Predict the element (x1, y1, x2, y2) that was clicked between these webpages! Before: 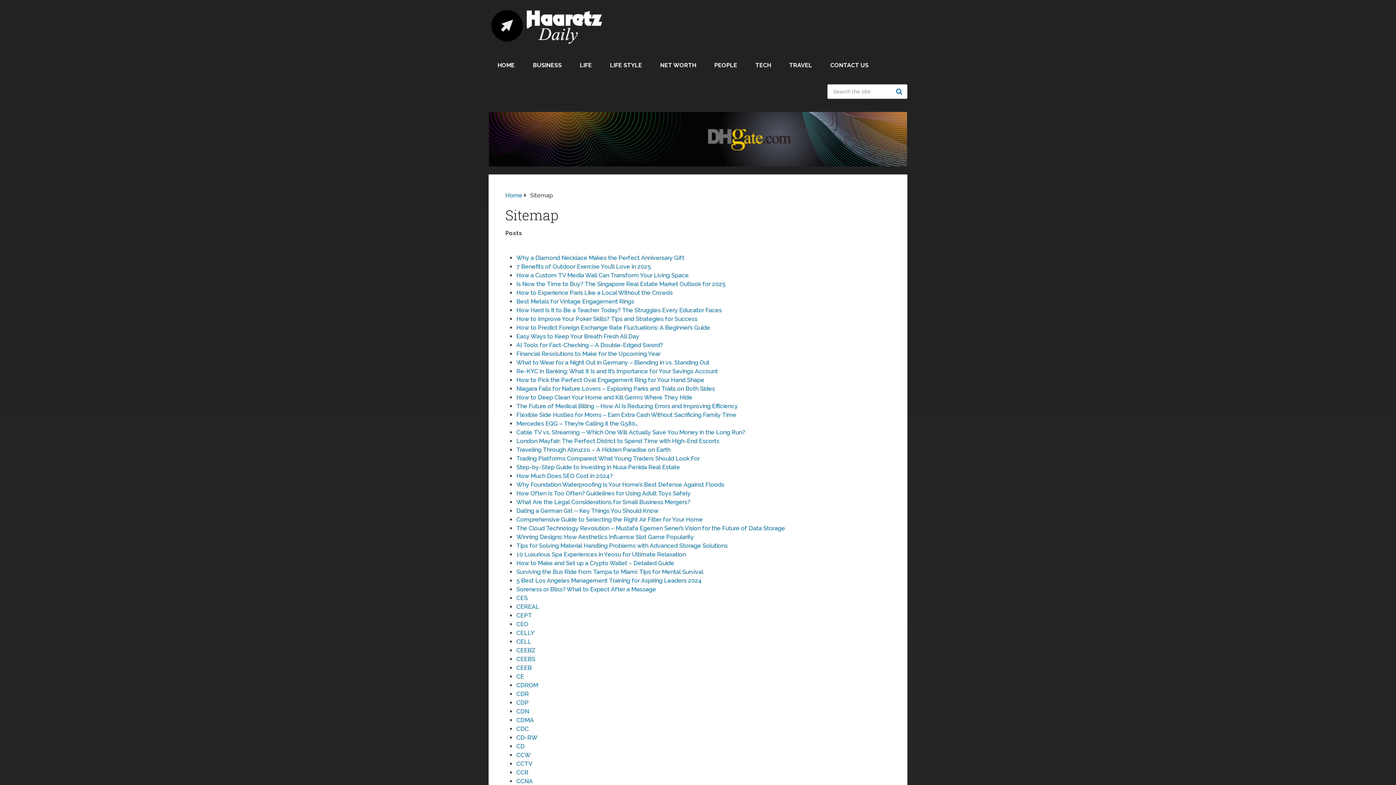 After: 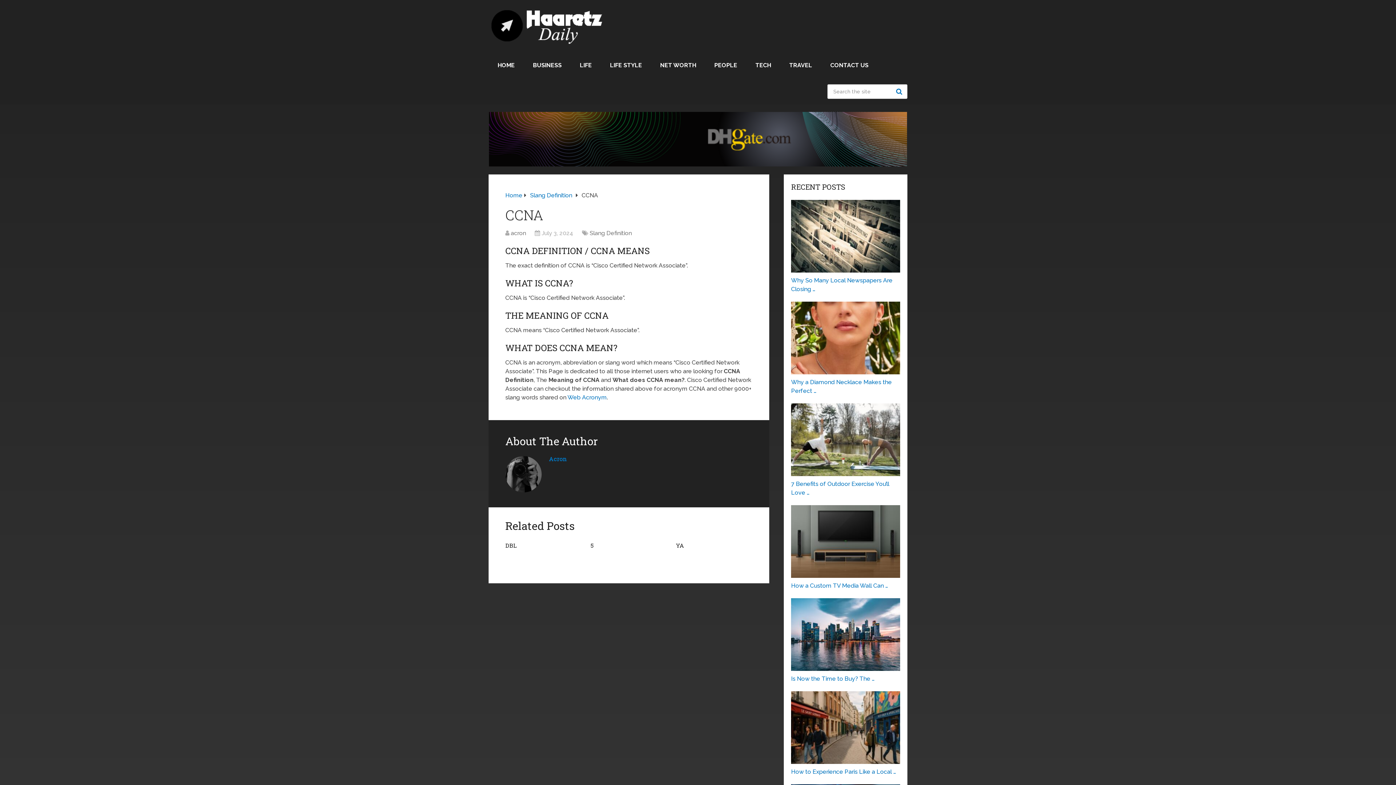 Action: label: CCNA bbox: (516, 778, 532, 785)